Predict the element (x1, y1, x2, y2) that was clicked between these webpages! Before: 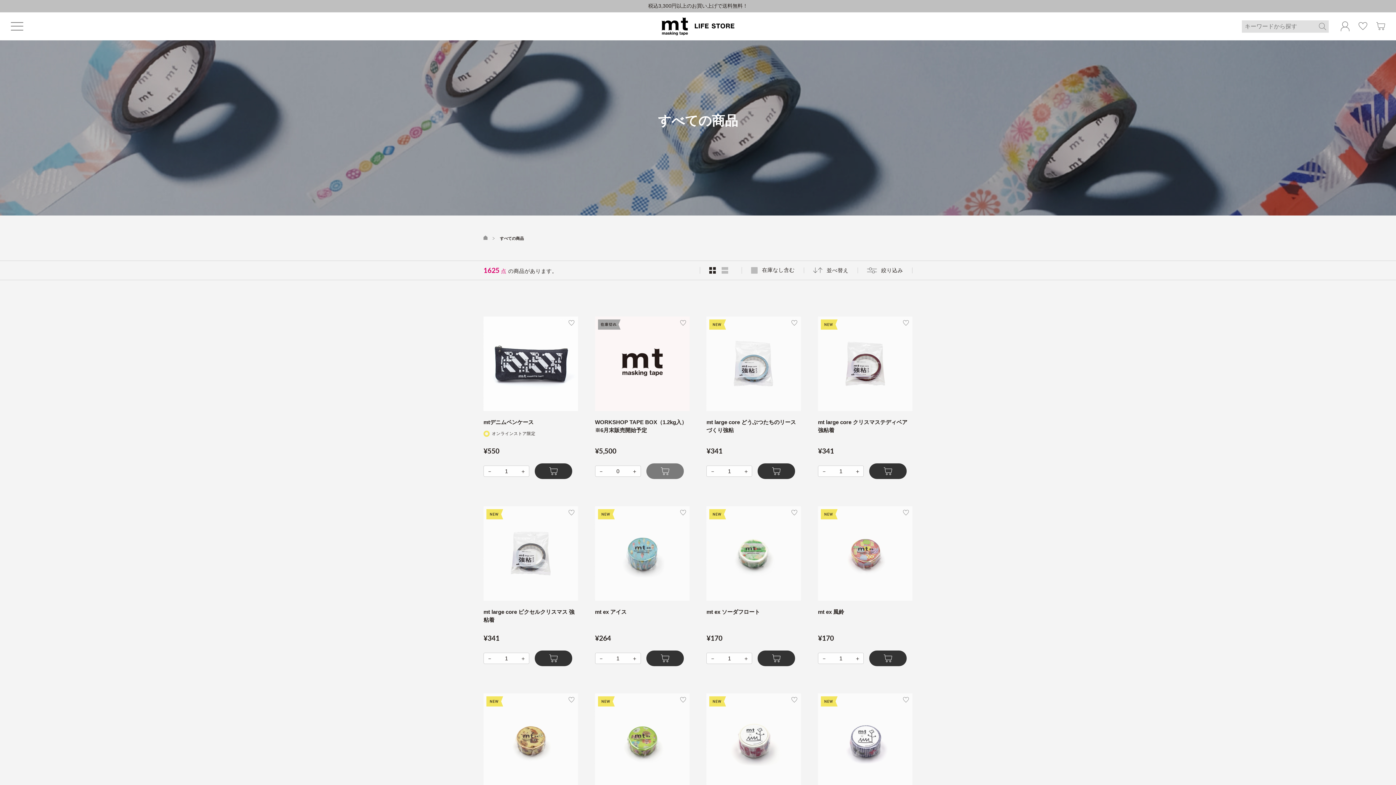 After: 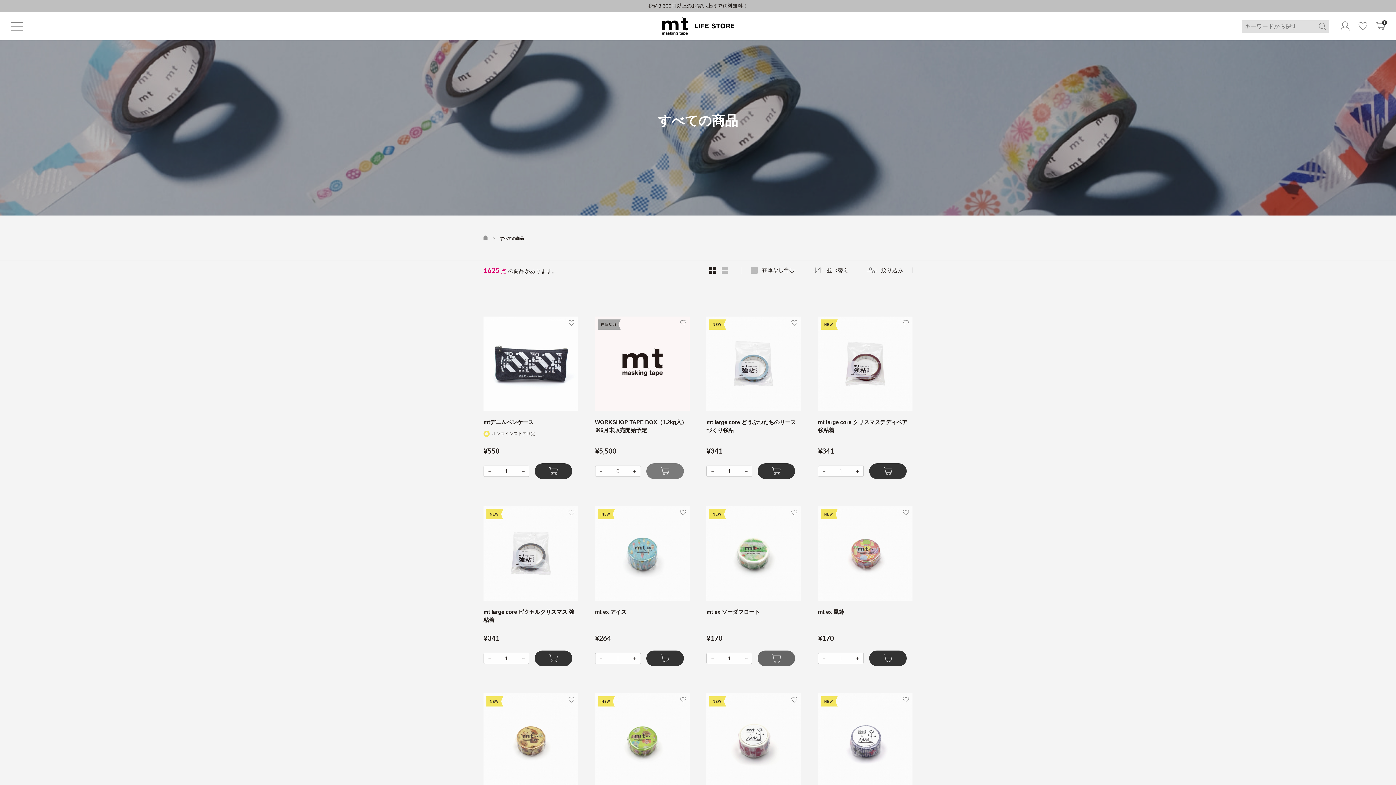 Action: bbox: (757, 650, 795, 666)